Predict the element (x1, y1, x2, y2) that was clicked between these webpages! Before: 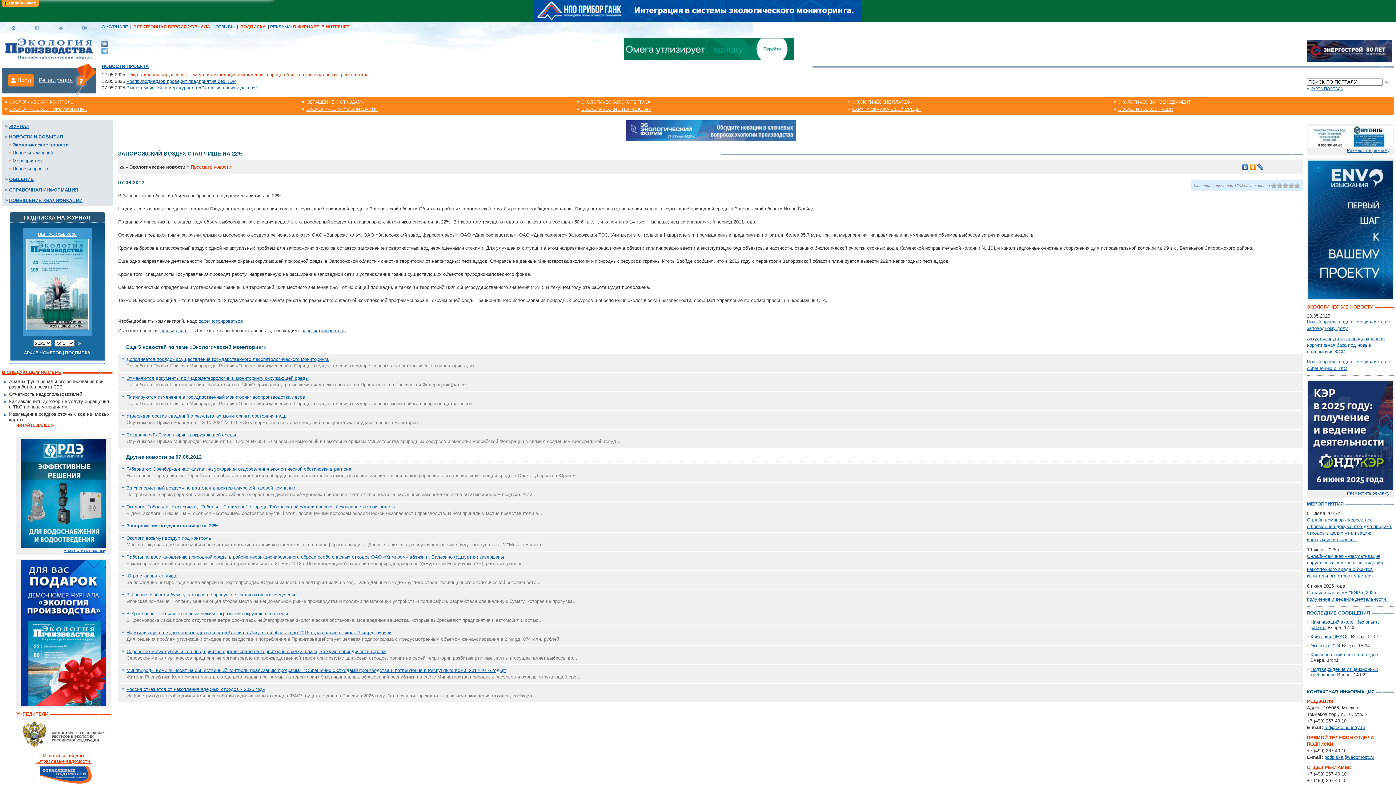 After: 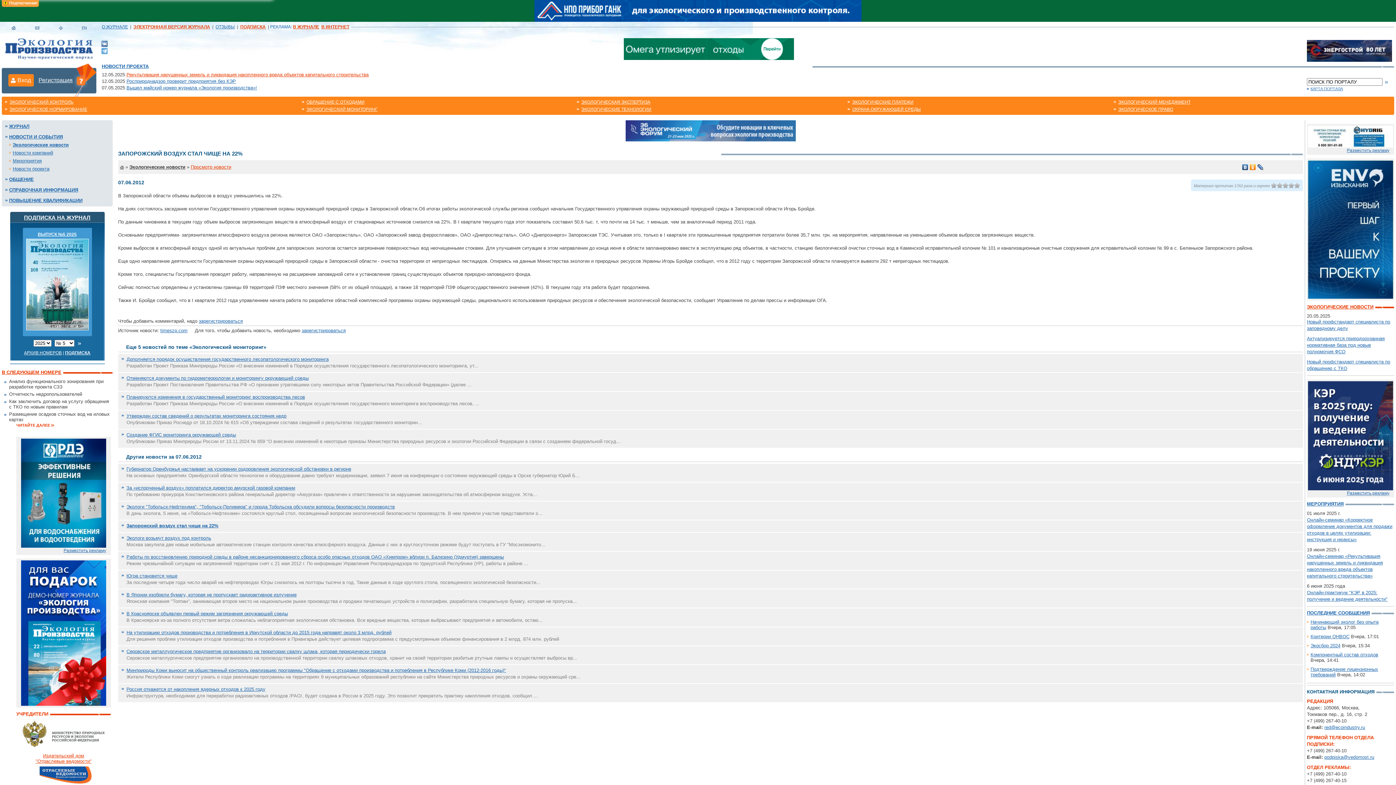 Action: bbox: (101, 47, 107, 53)